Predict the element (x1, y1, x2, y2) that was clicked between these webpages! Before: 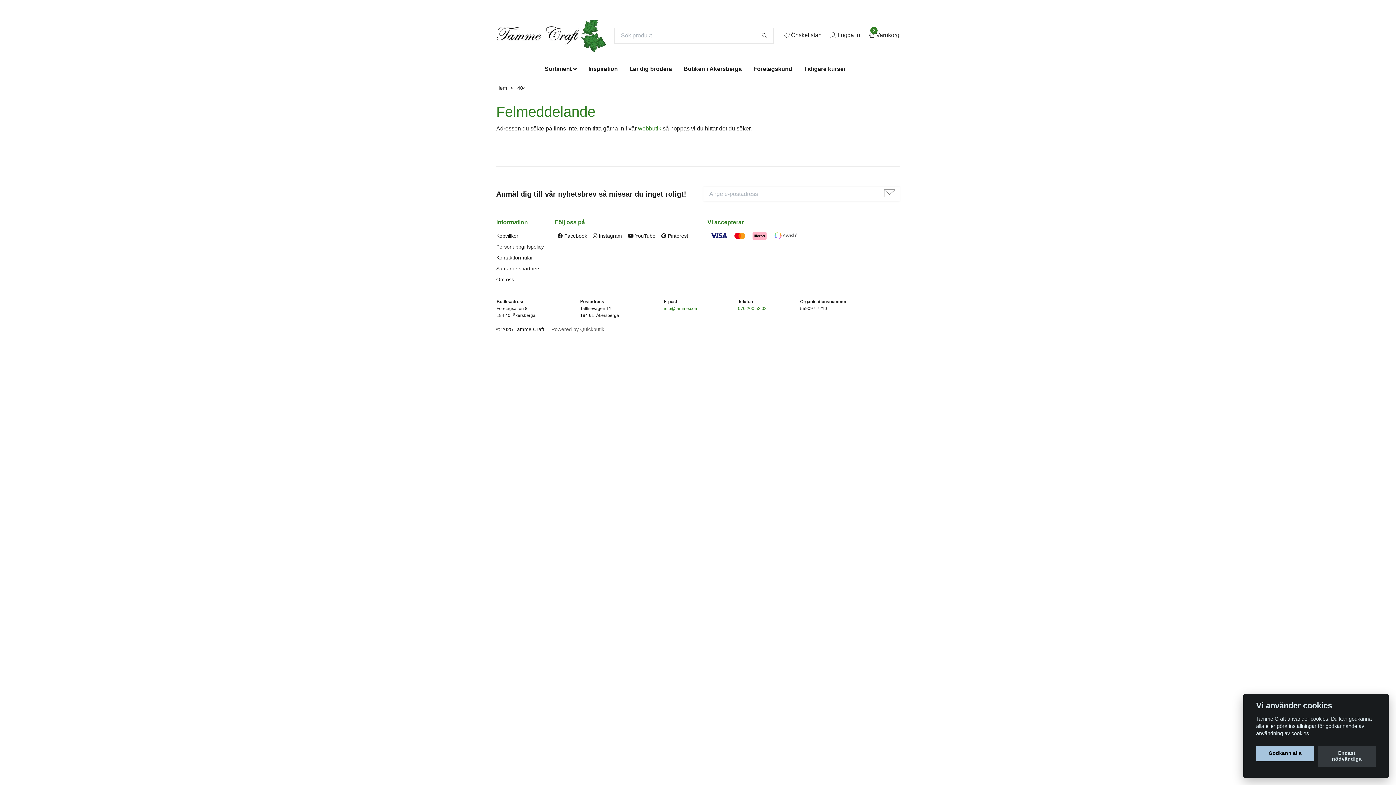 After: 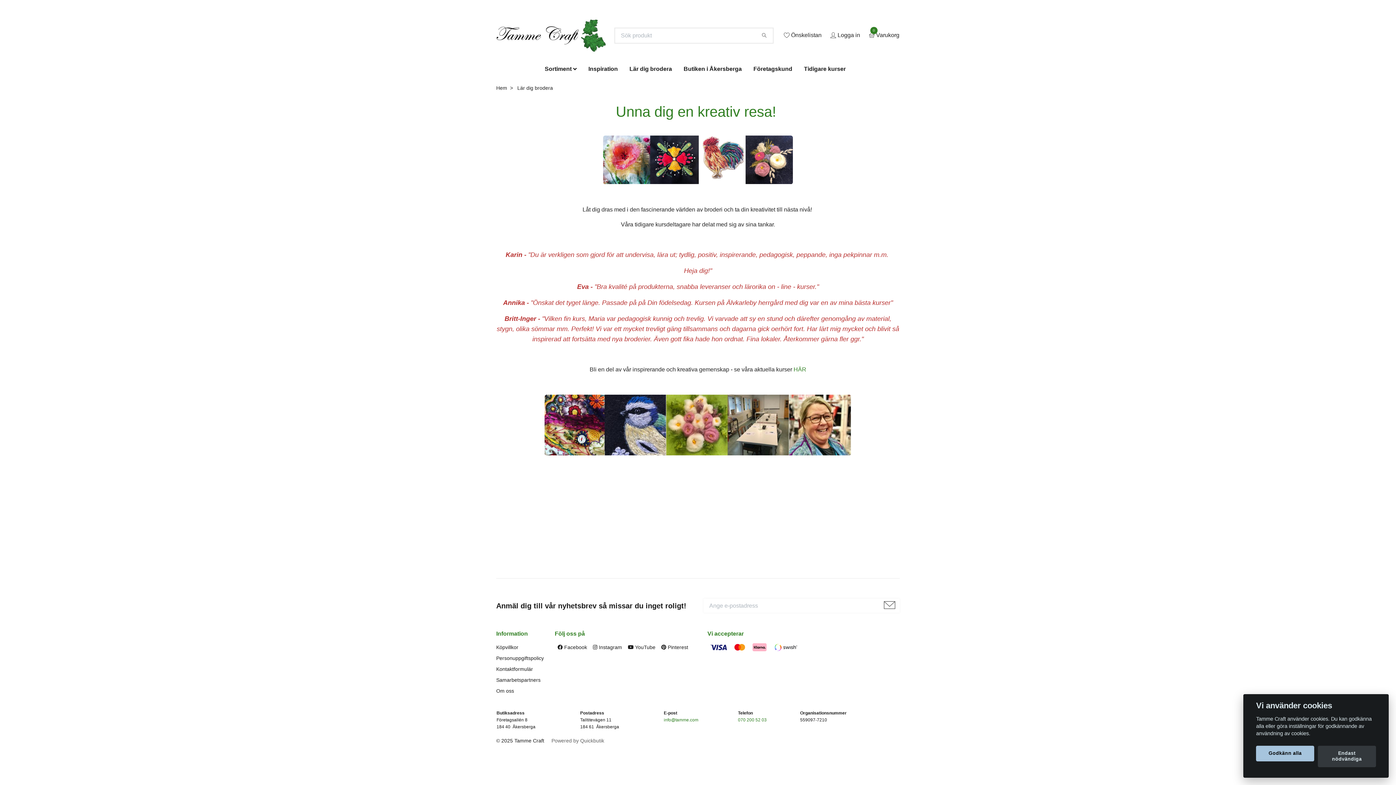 Action: label: Lär dig brodera bbox: (623, 61, 678, 76)